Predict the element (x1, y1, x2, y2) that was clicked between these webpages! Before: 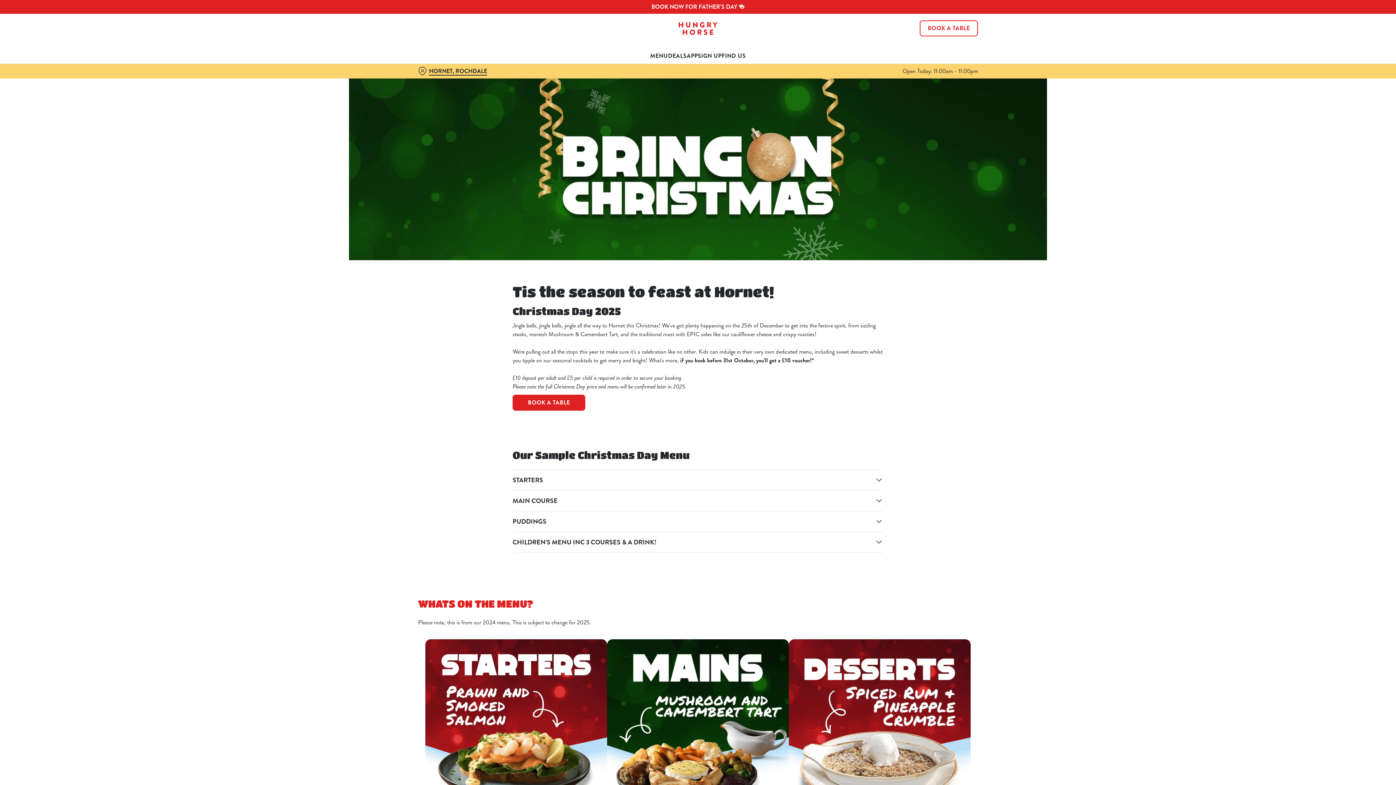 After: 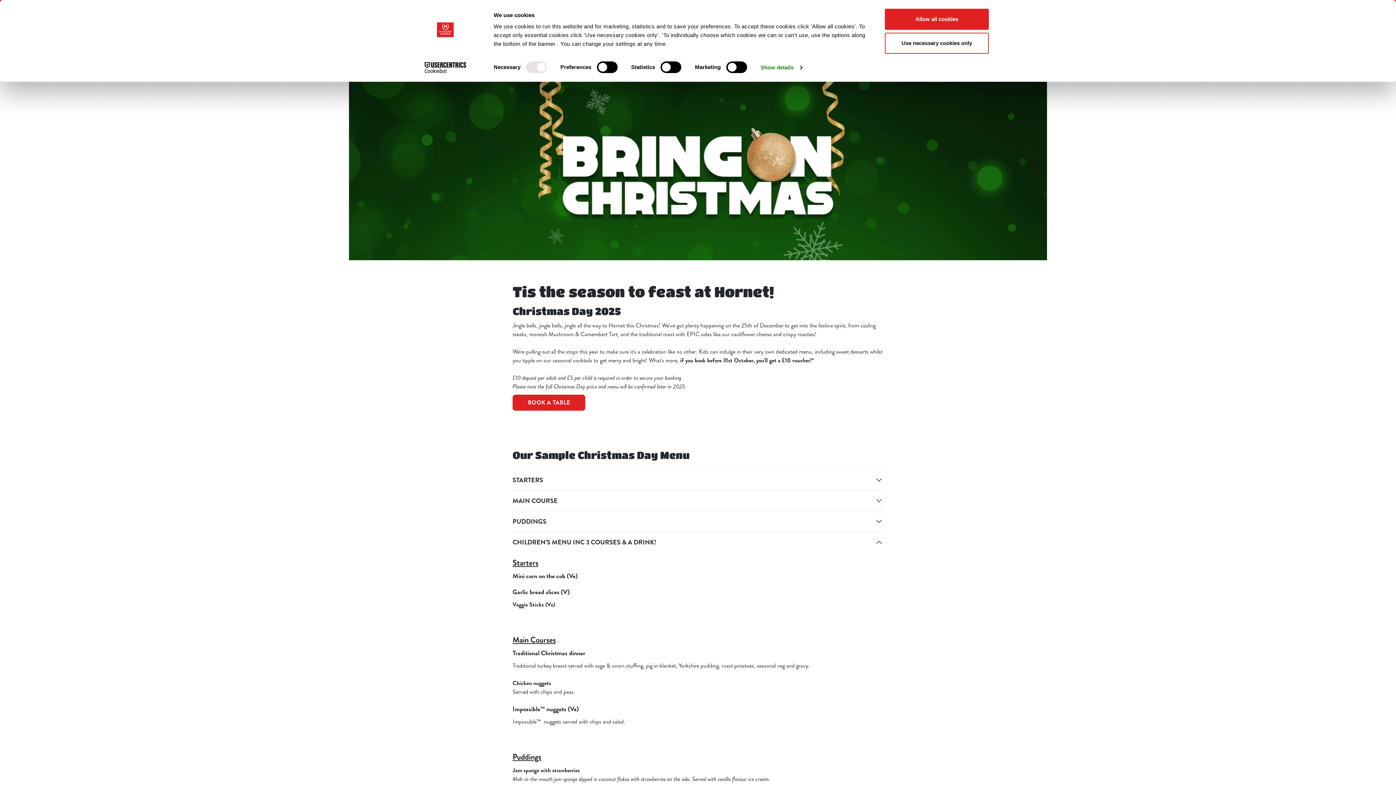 Action: label: CHILDREN'S MENU INC 3 COURSES & A DRINK! bbox: (512, 532, 883, 552)